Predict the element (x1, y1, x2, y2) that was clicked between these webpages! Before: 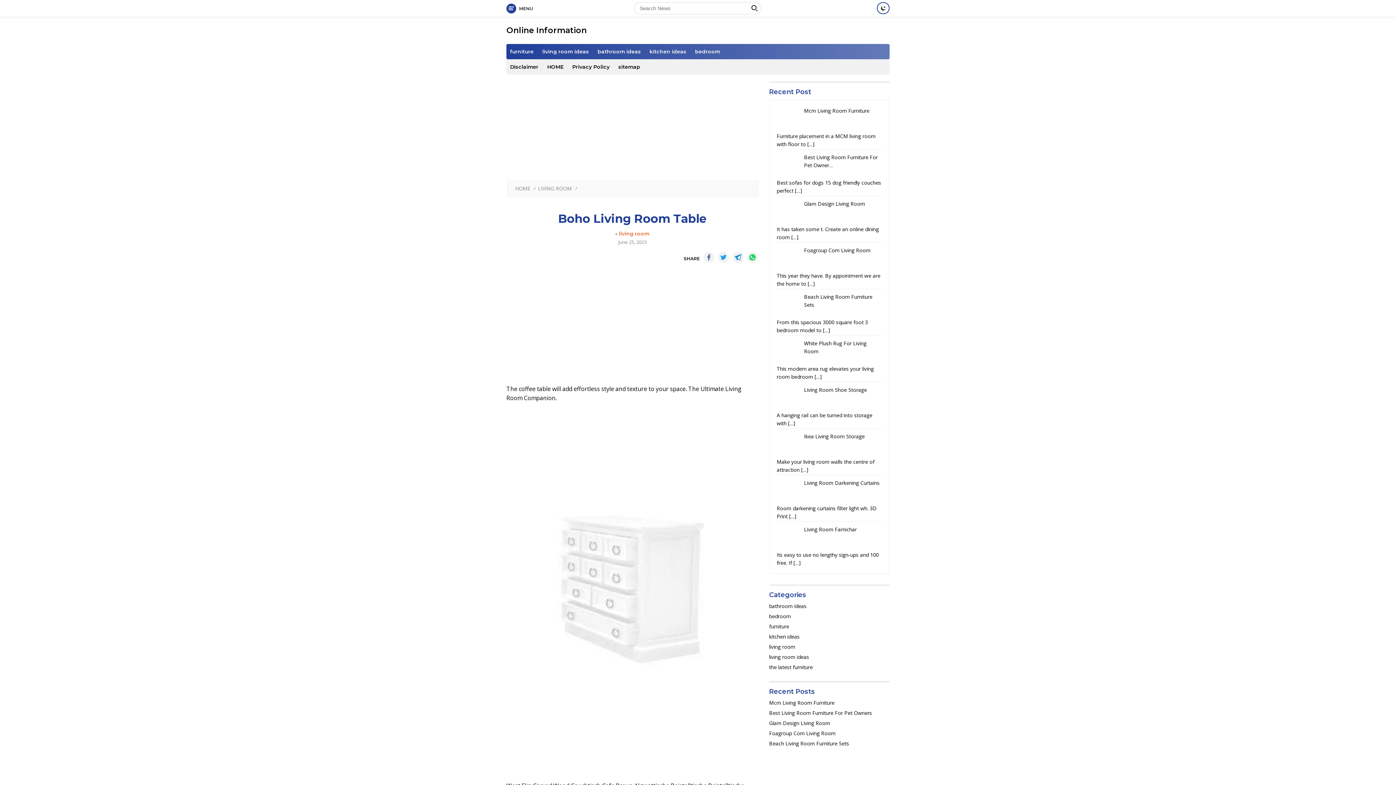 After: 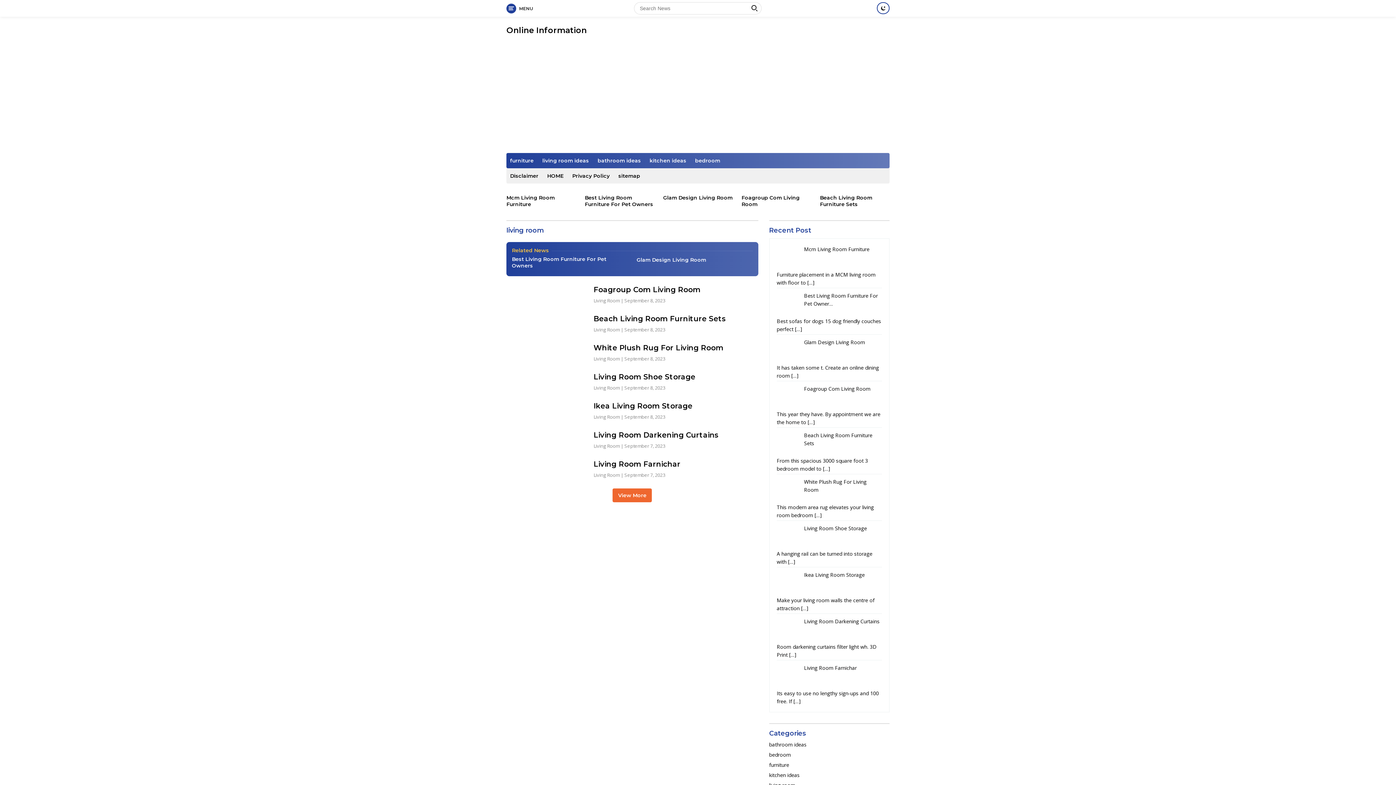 Action: bbox: (619, 230, 649, 237) label: living room